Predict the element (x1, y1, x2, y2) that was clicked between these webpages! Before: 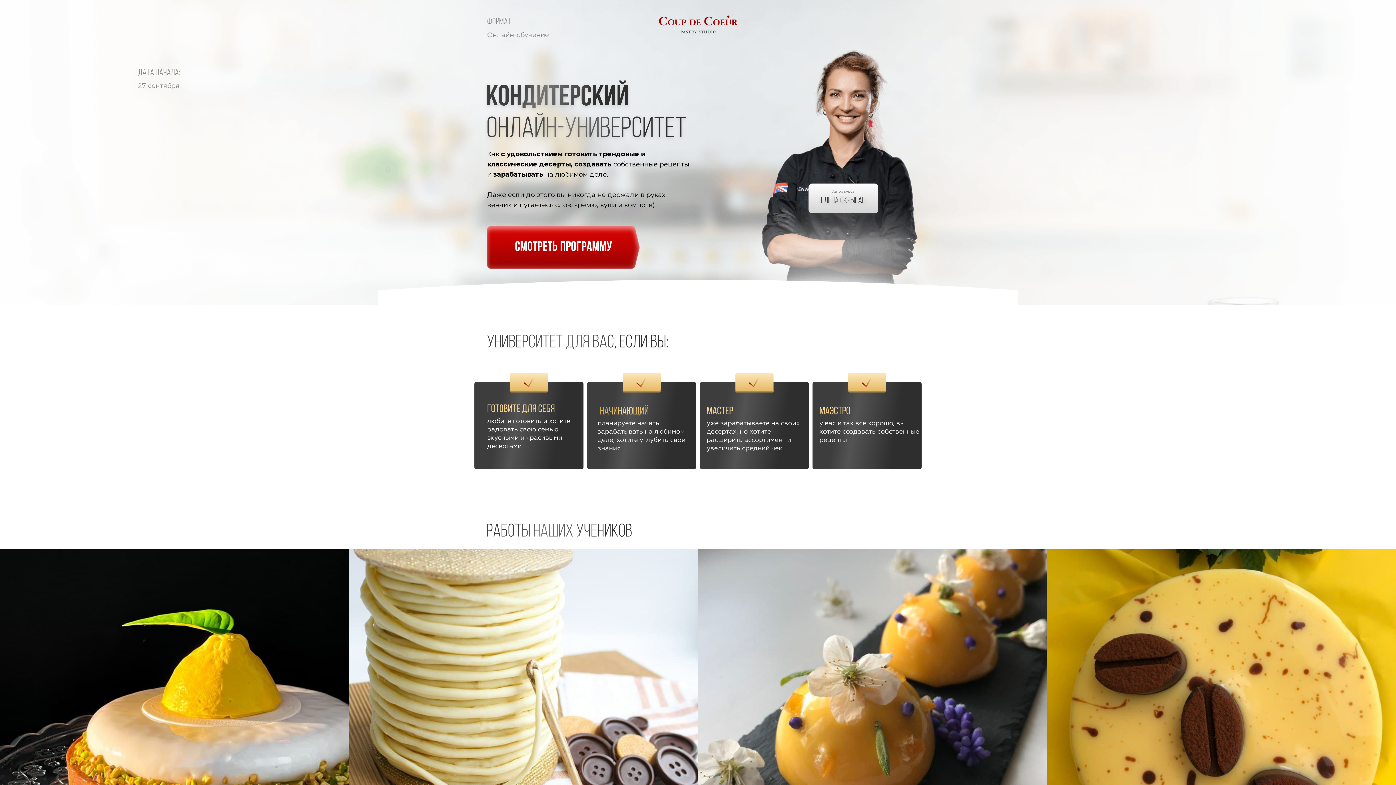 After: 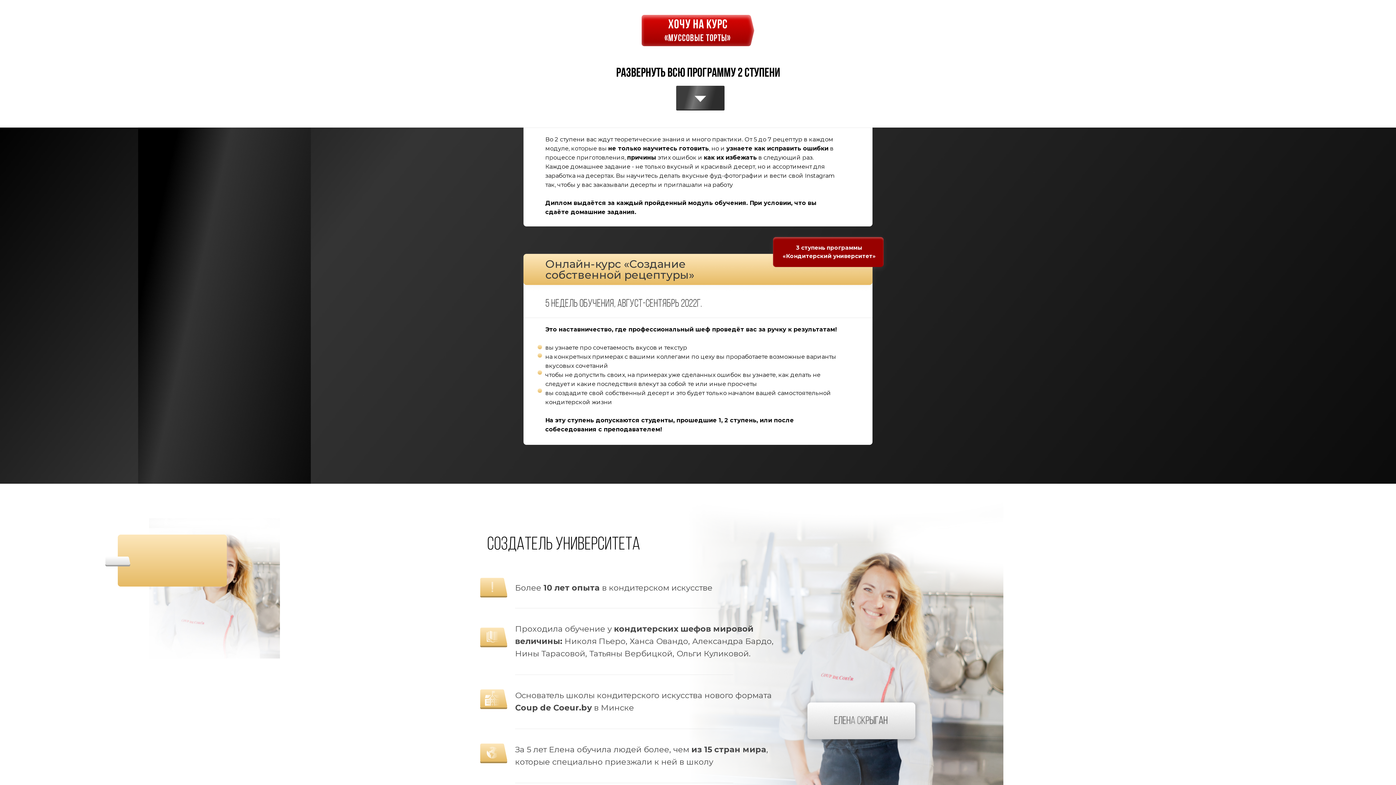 Action: label: СМОТРЕТЬ ПРОГРаММУ bbox: (515, 240, 612, 254)